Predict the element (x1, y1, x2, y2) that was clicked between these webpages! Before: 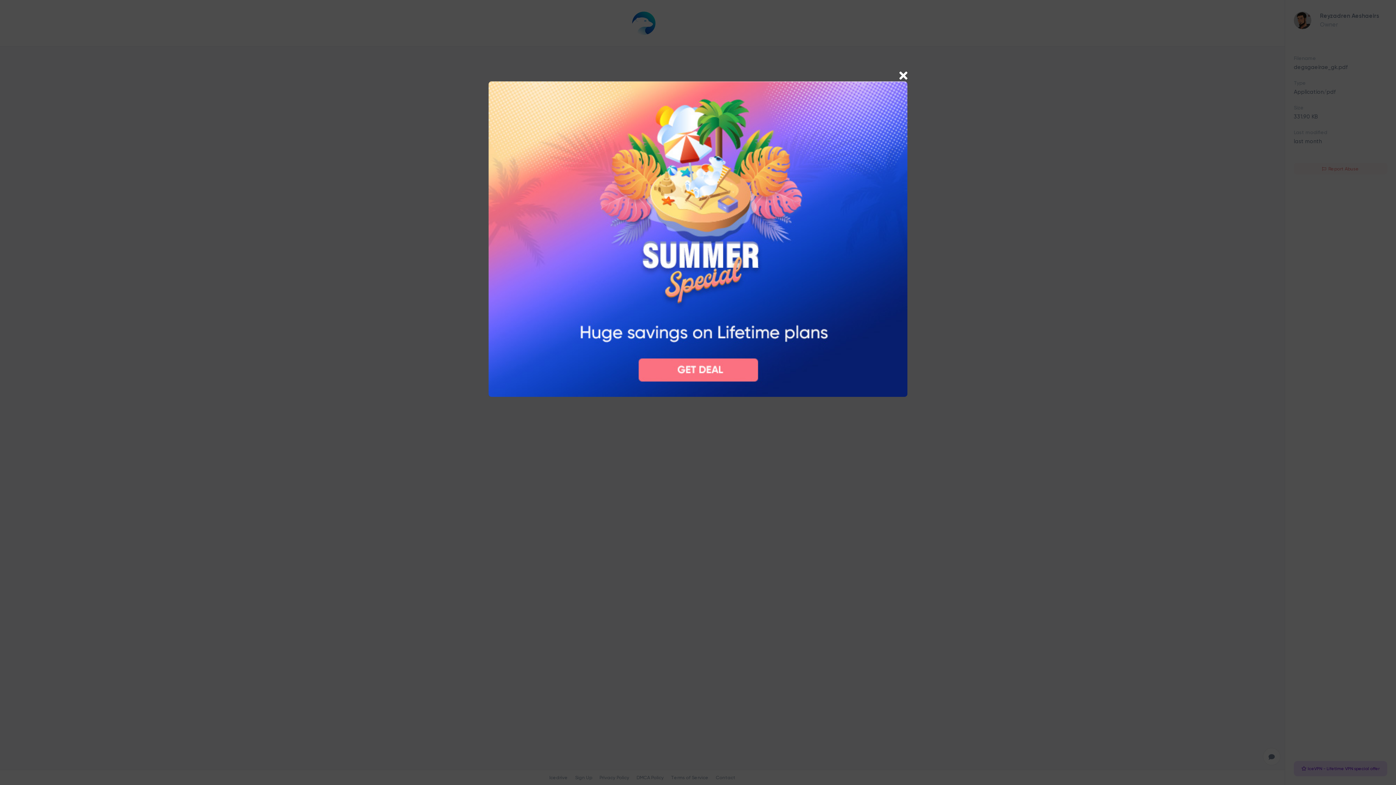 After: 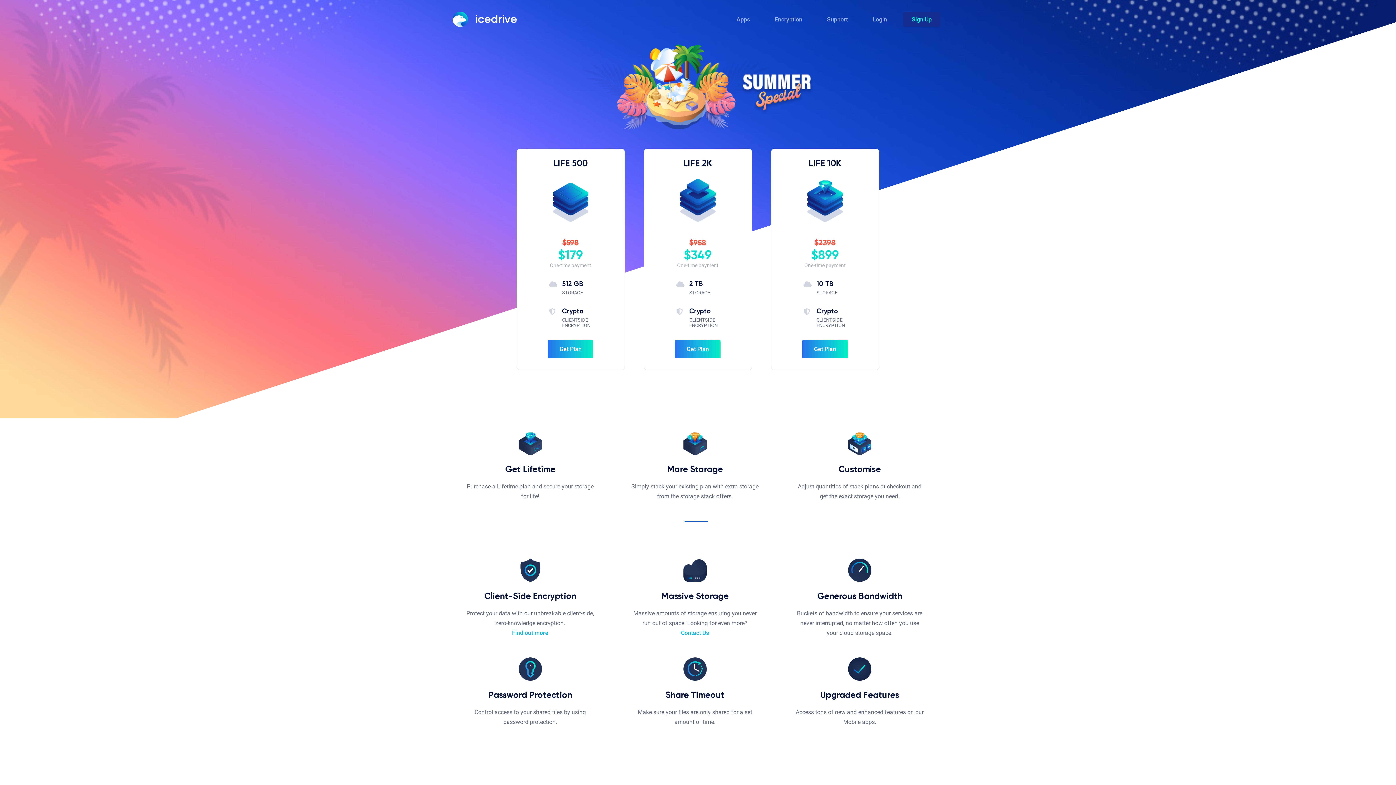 Action: bbox: (488, 235, 907, 241)